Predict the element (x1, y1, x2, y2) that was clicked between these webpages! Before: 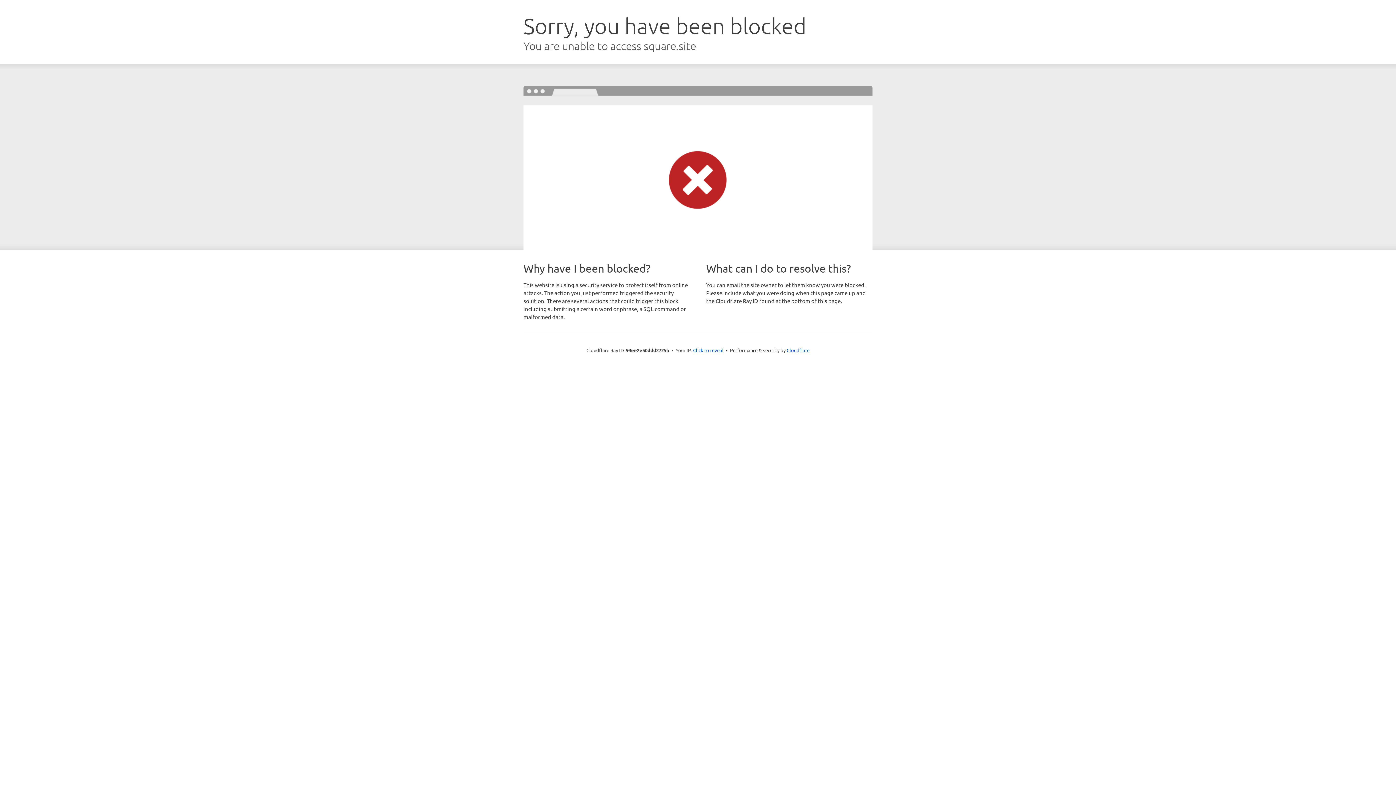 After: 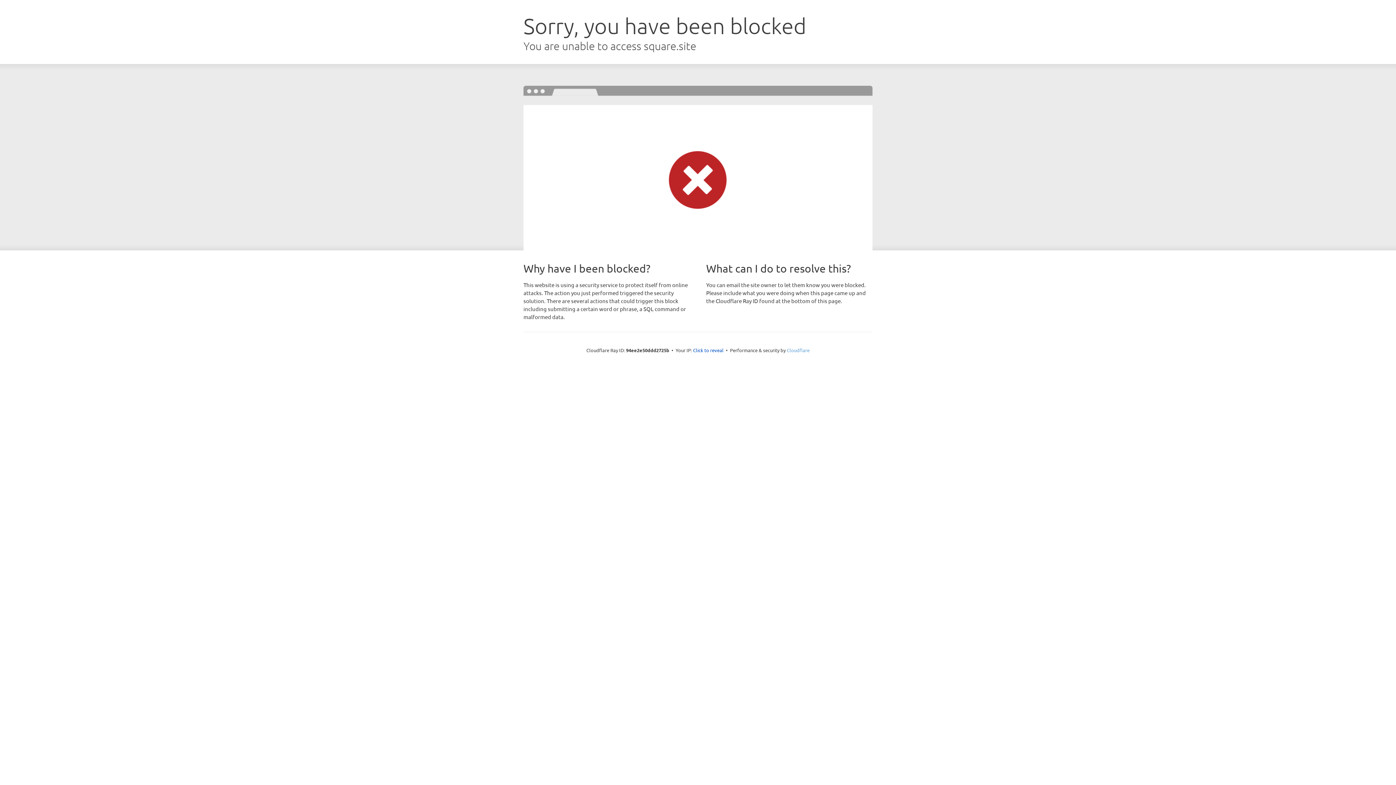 Action: label: Cloudflare bbox: (786, 347, 809, 353)